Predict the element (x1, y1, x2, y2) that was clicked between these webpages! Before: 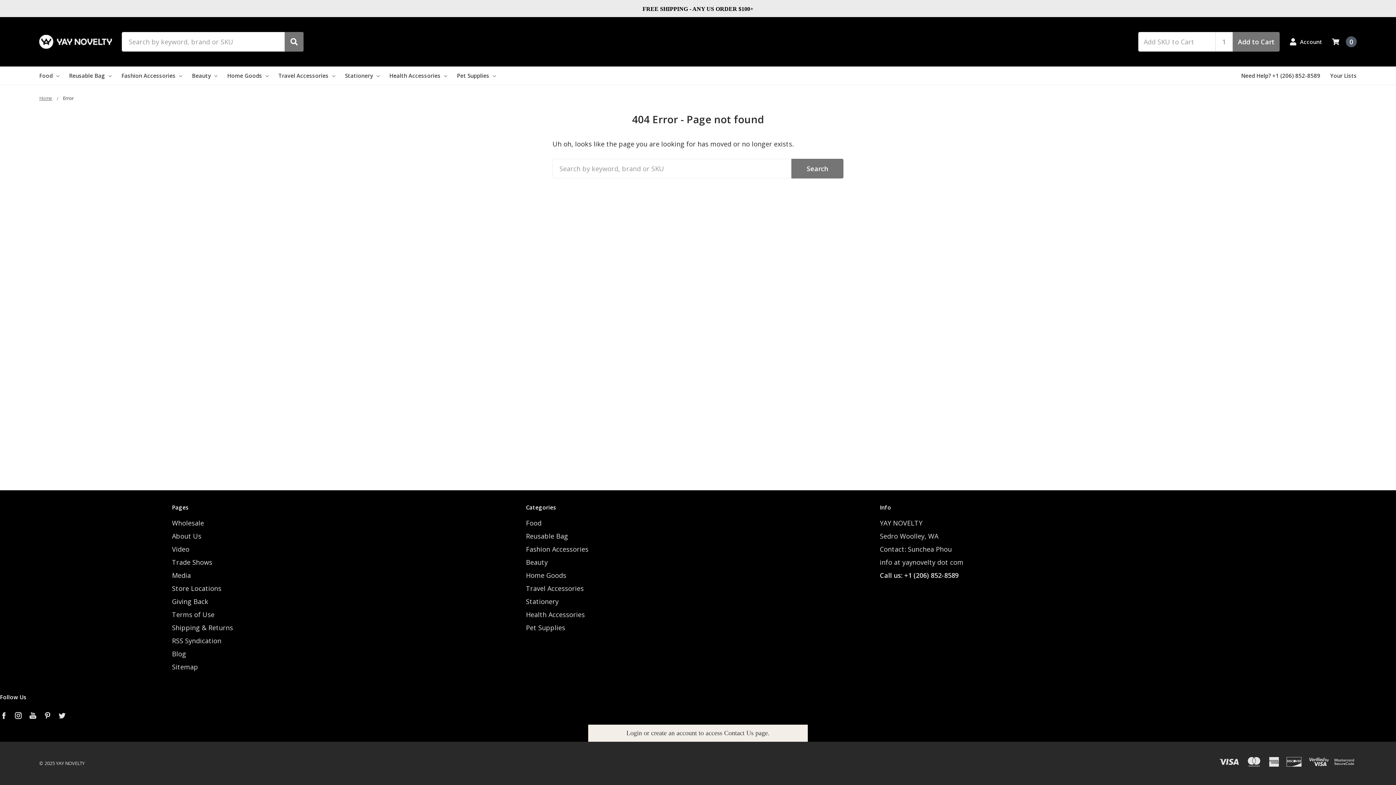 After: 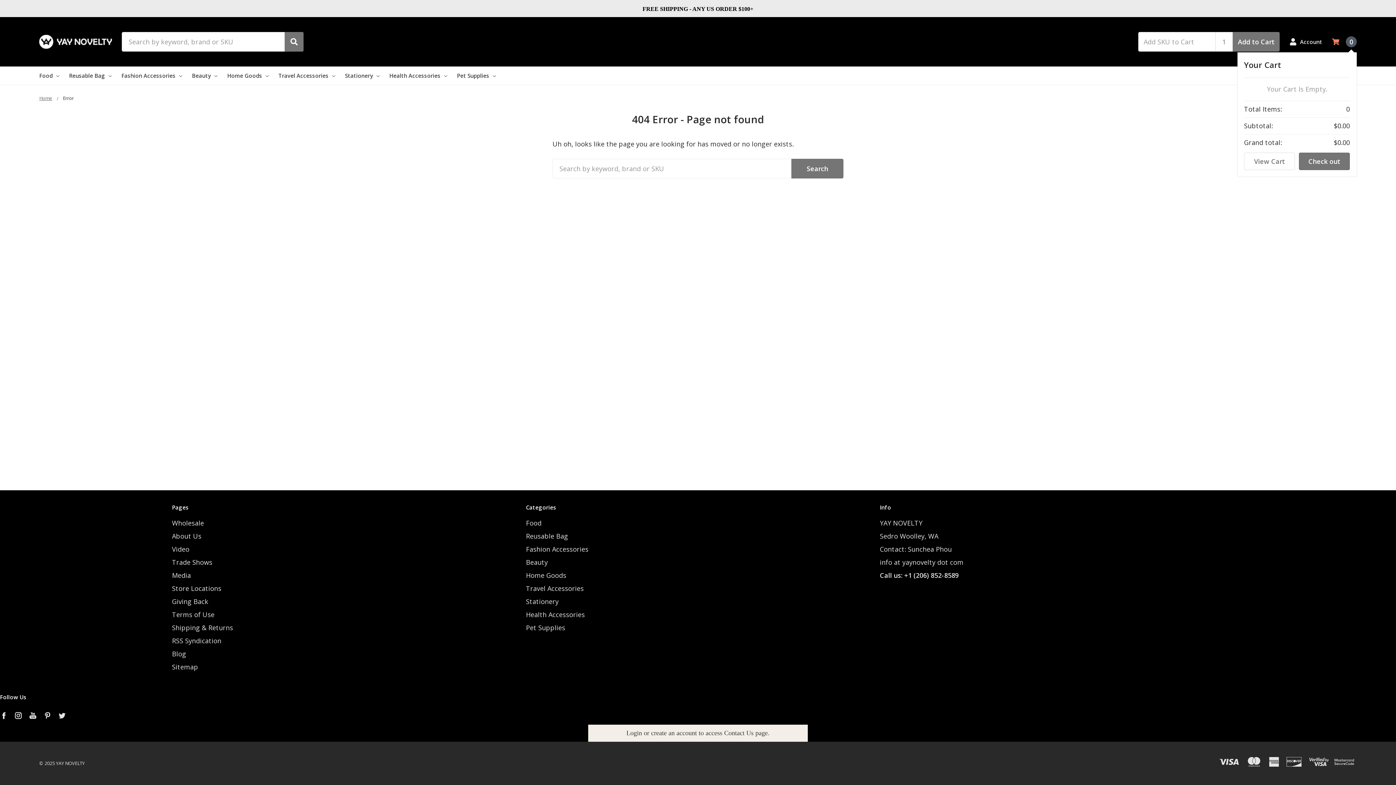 Action: bbox: (1332, 31, 1357, 52) label: 0